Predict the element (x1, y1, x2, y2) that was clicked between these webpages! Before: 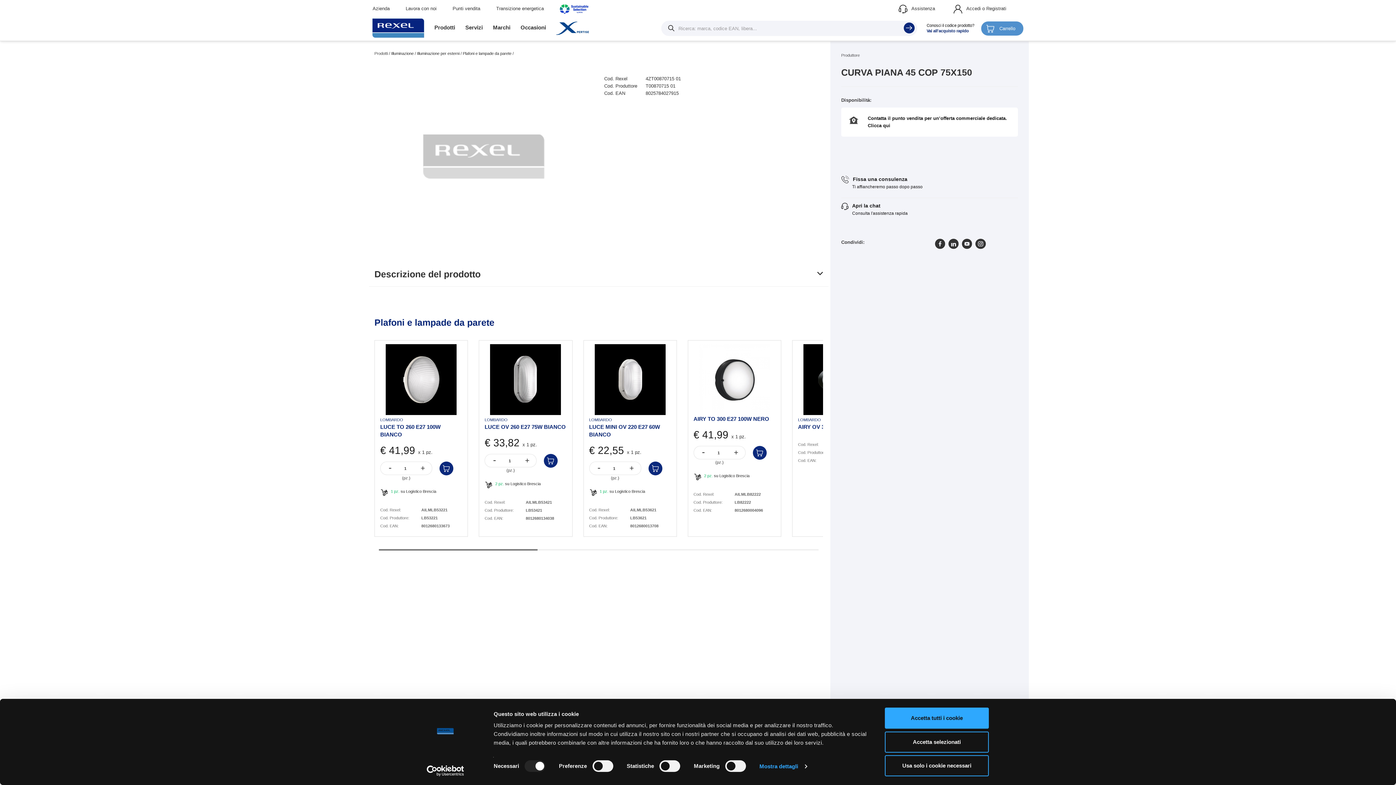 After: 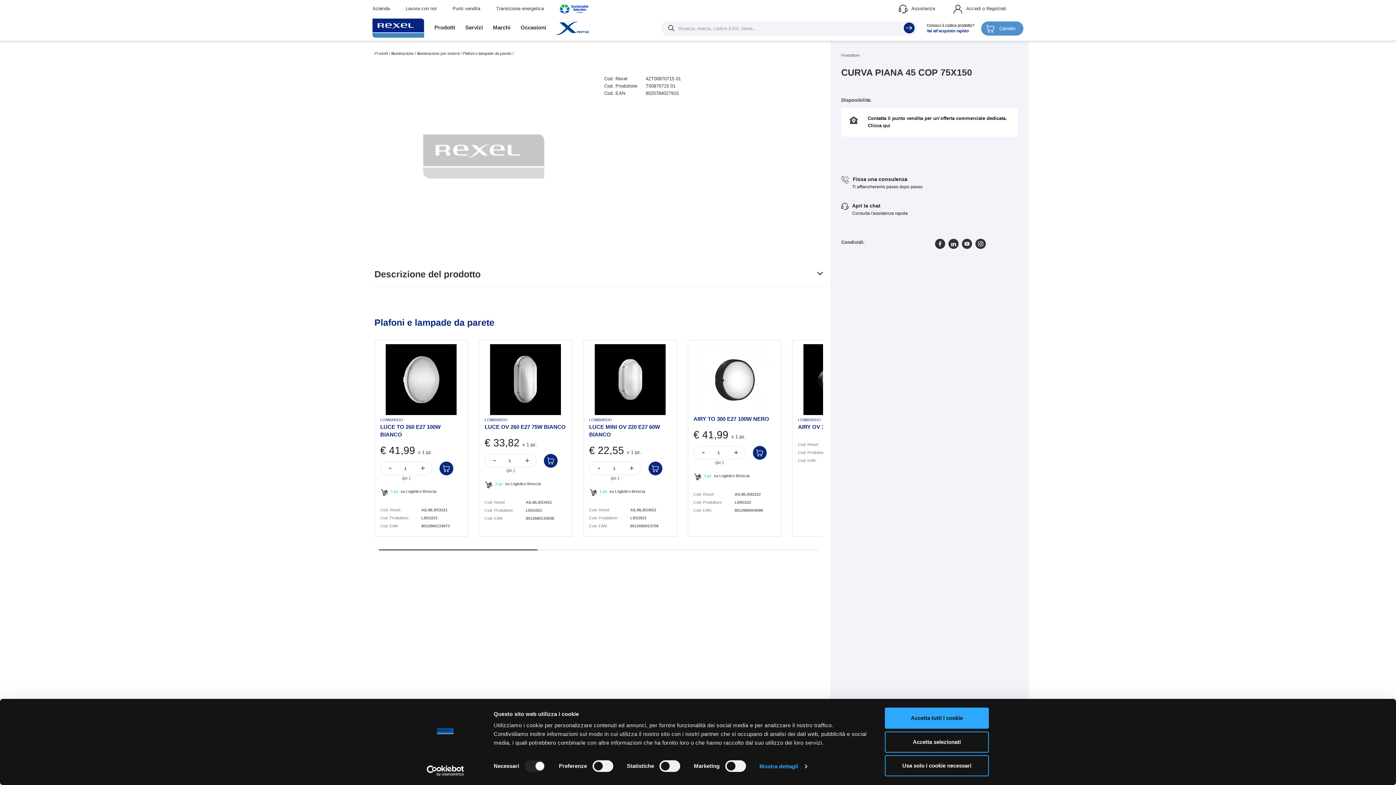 Action: label:  Assistenza  bbox: (898, 5, 939, 11)